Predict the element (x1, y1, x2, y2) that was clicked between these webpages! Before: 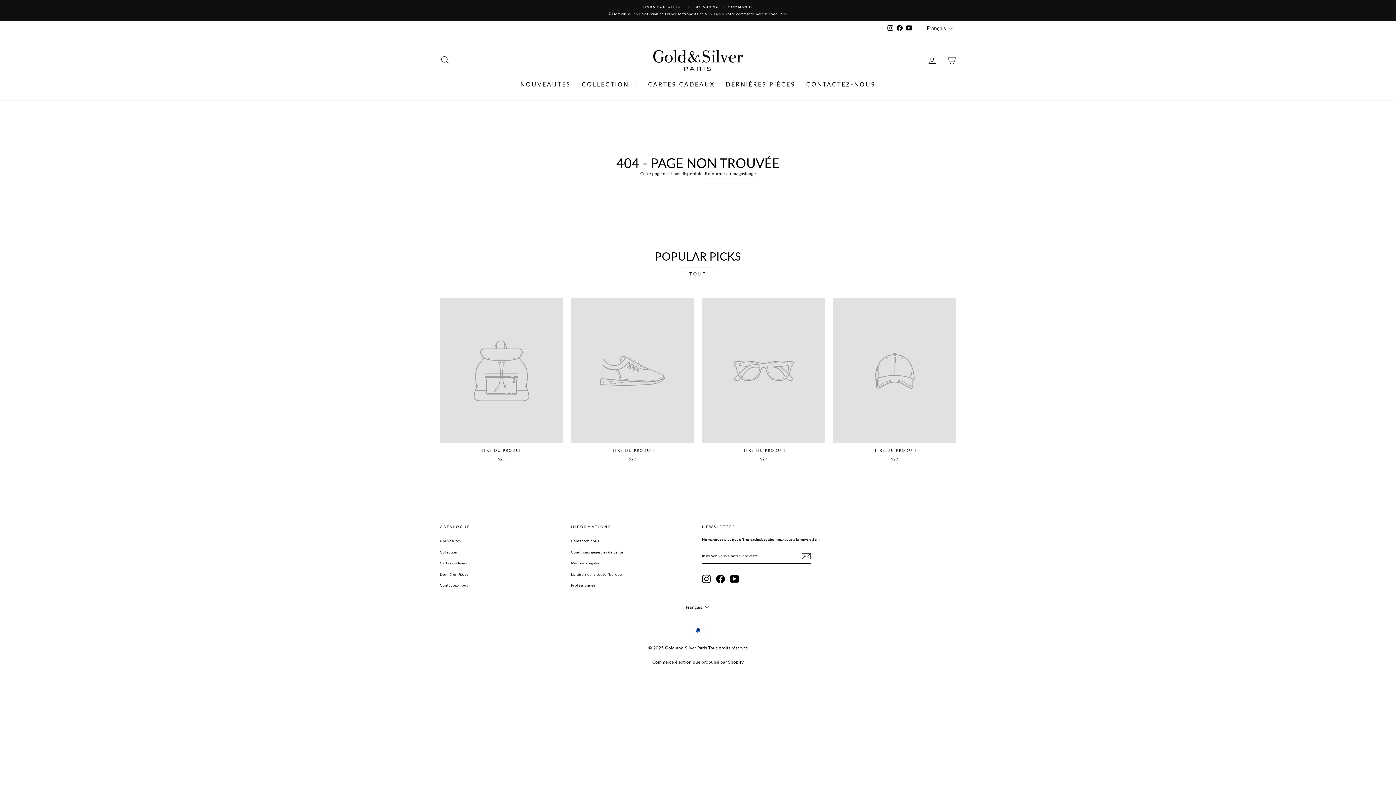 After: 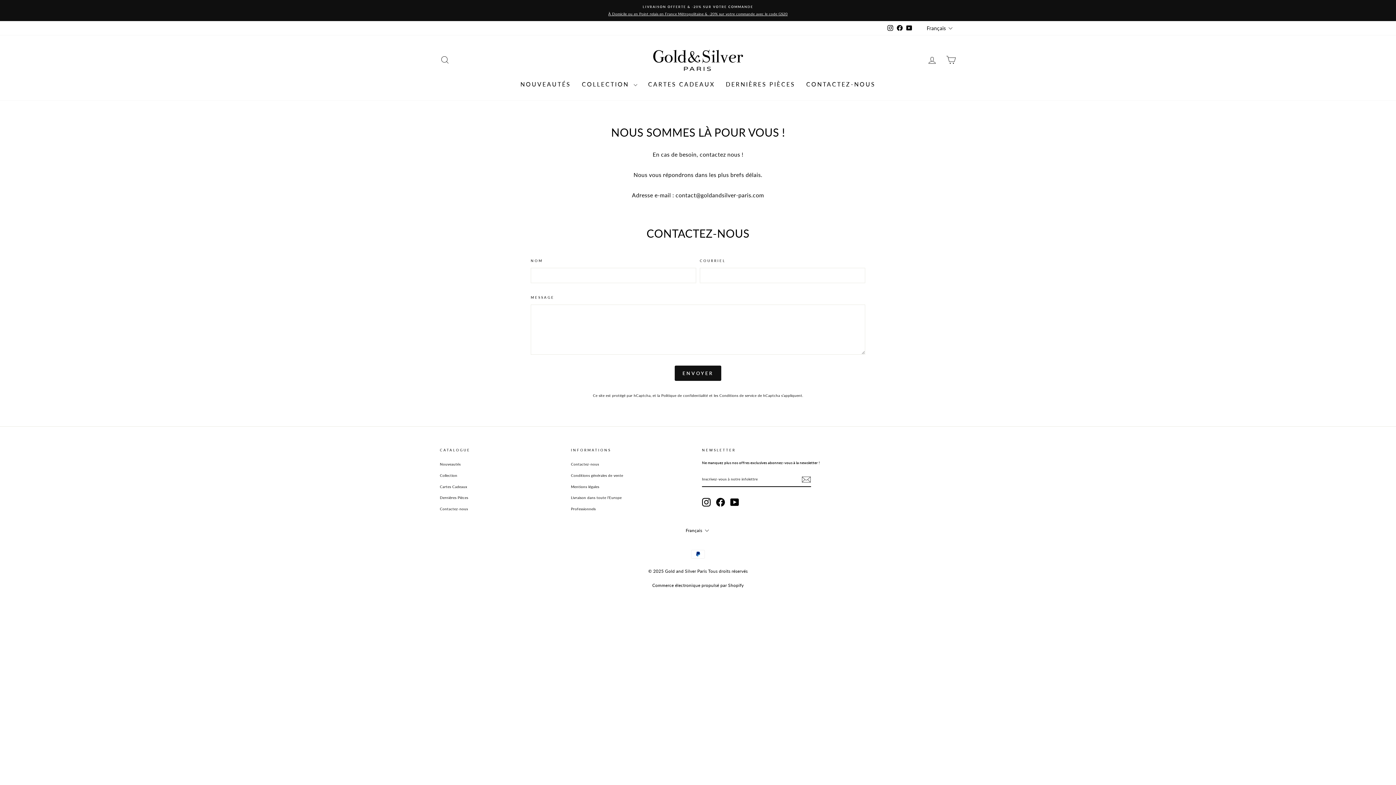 Action: label: CONTACTEZ-NOUS bbox: (800, 75, 881, 93)